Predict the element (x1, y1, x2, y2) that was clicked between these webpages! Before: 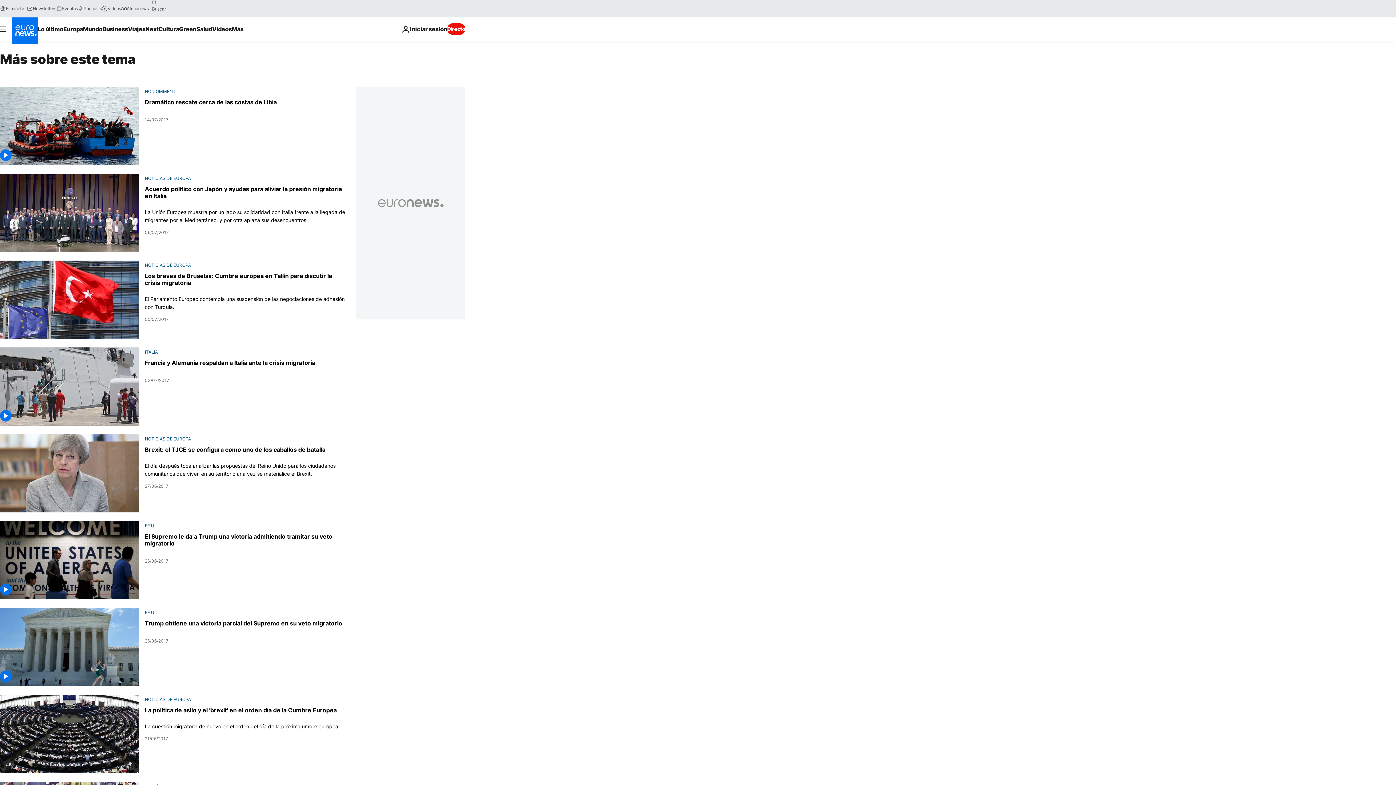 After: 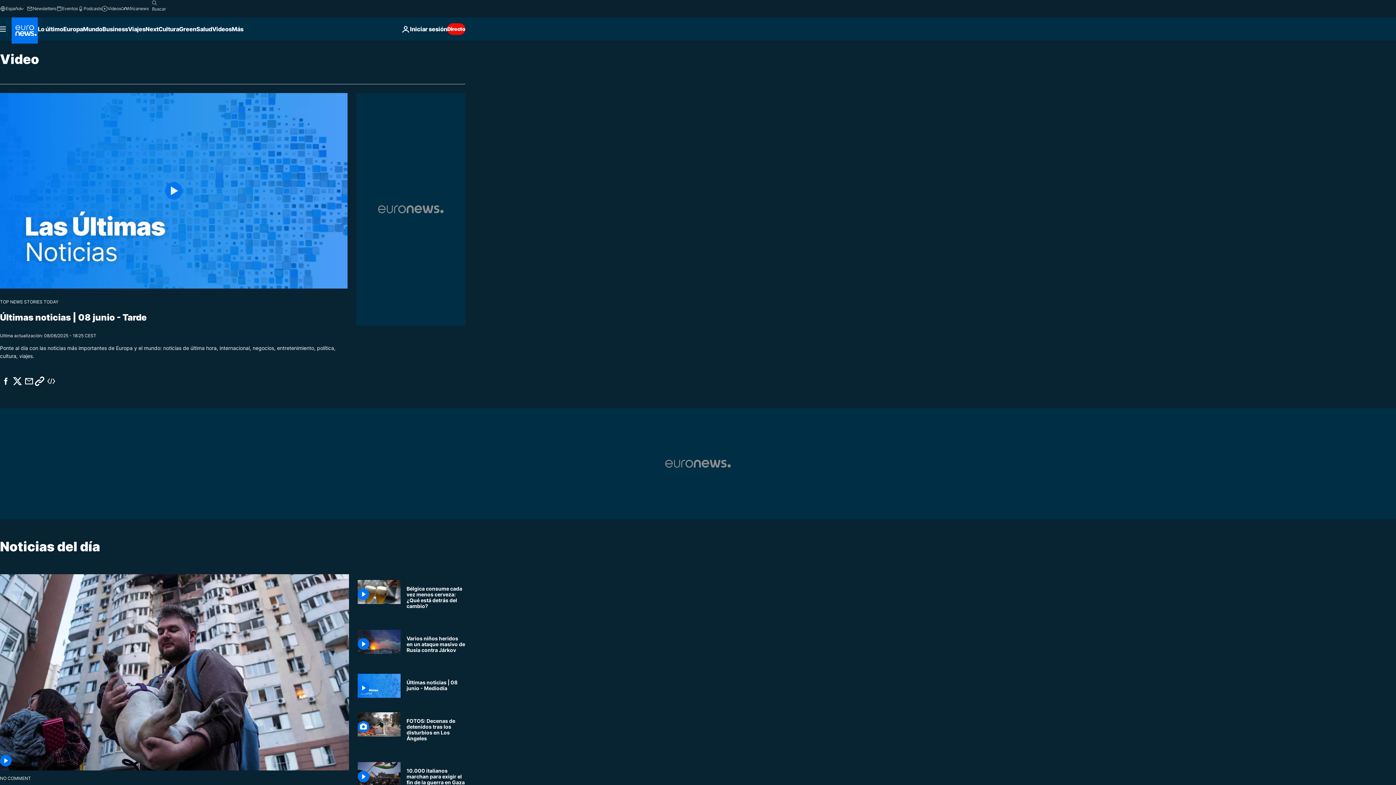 Action: label: Read more about Videos bbox: (212, 17, 231, 40)